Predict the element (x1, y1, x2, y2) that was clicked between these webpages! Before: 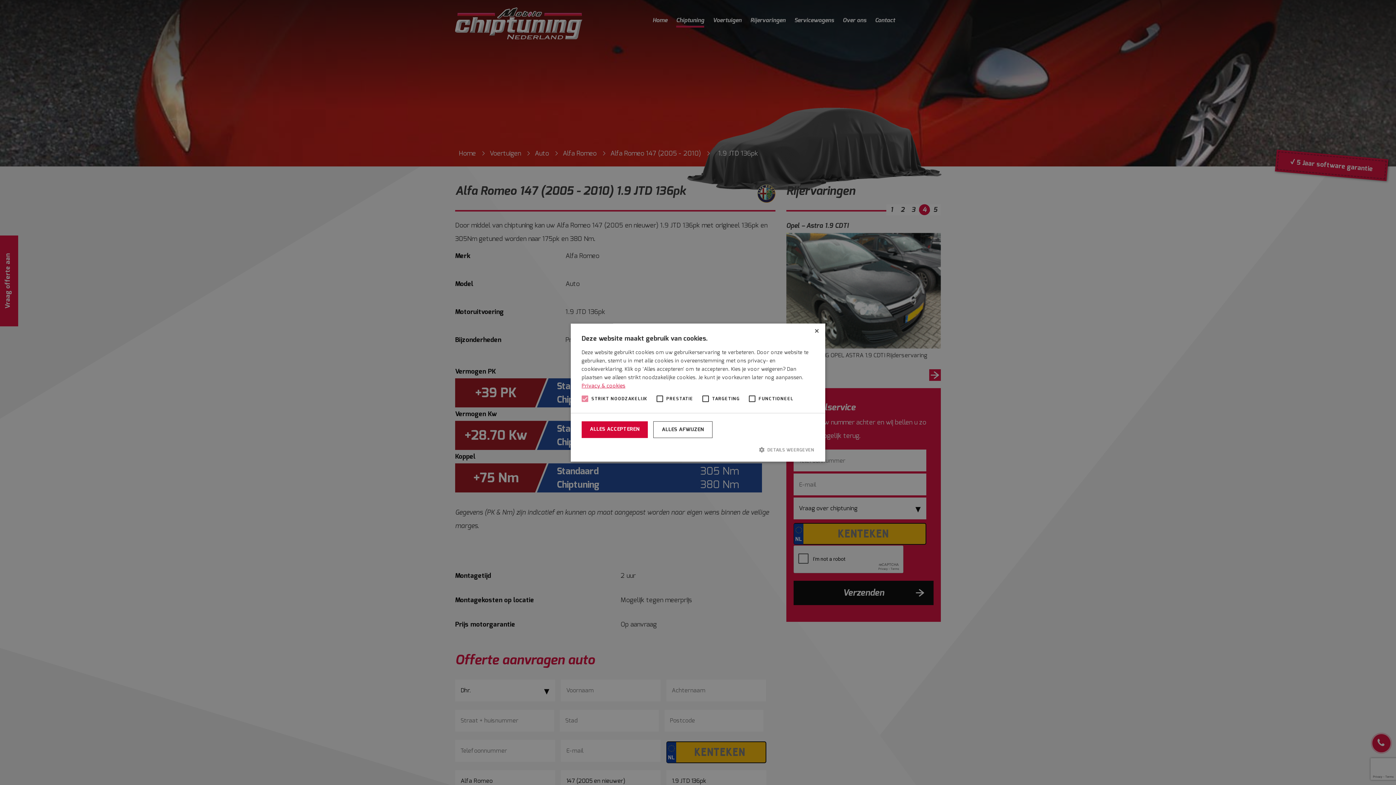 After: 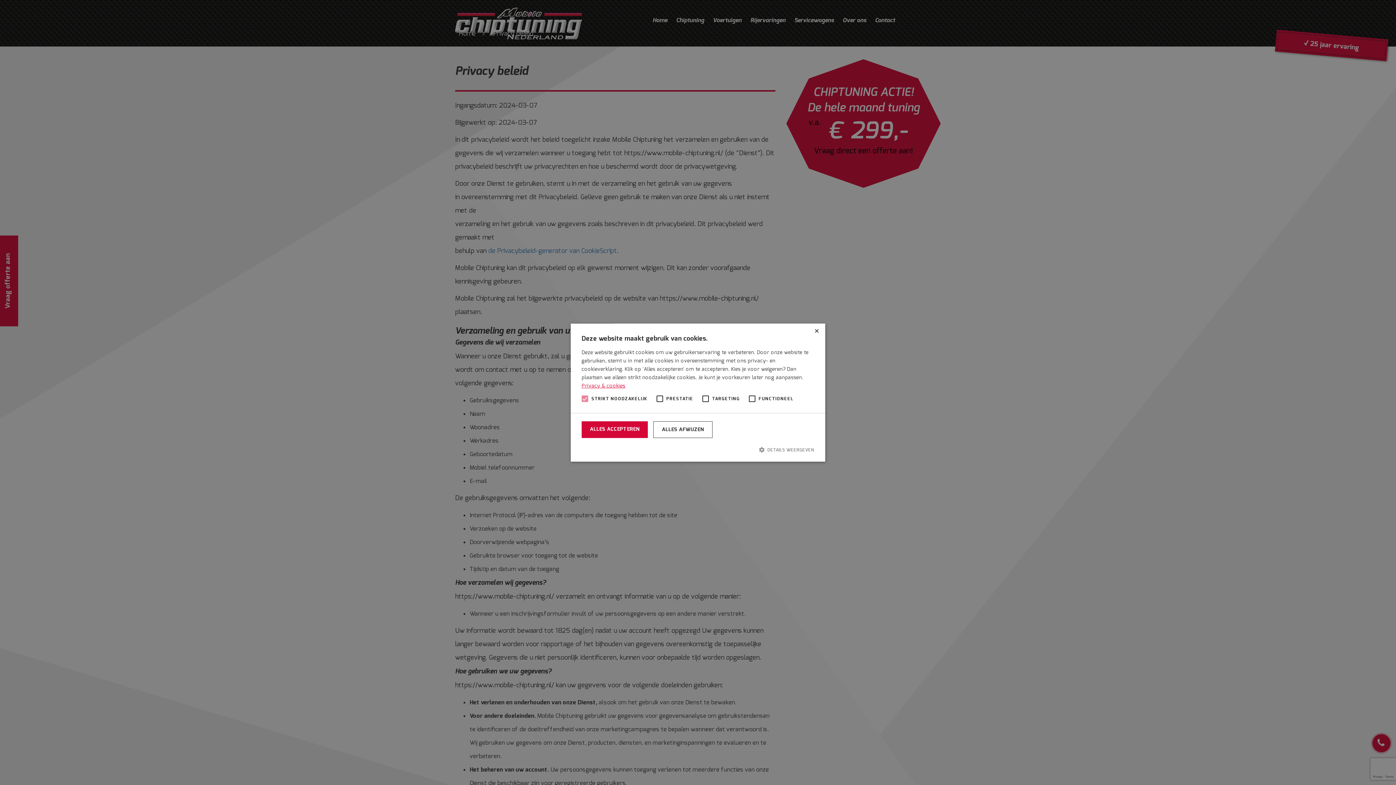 Action: bbox: (581, 382, 625, 389) label: Privacy & cookies